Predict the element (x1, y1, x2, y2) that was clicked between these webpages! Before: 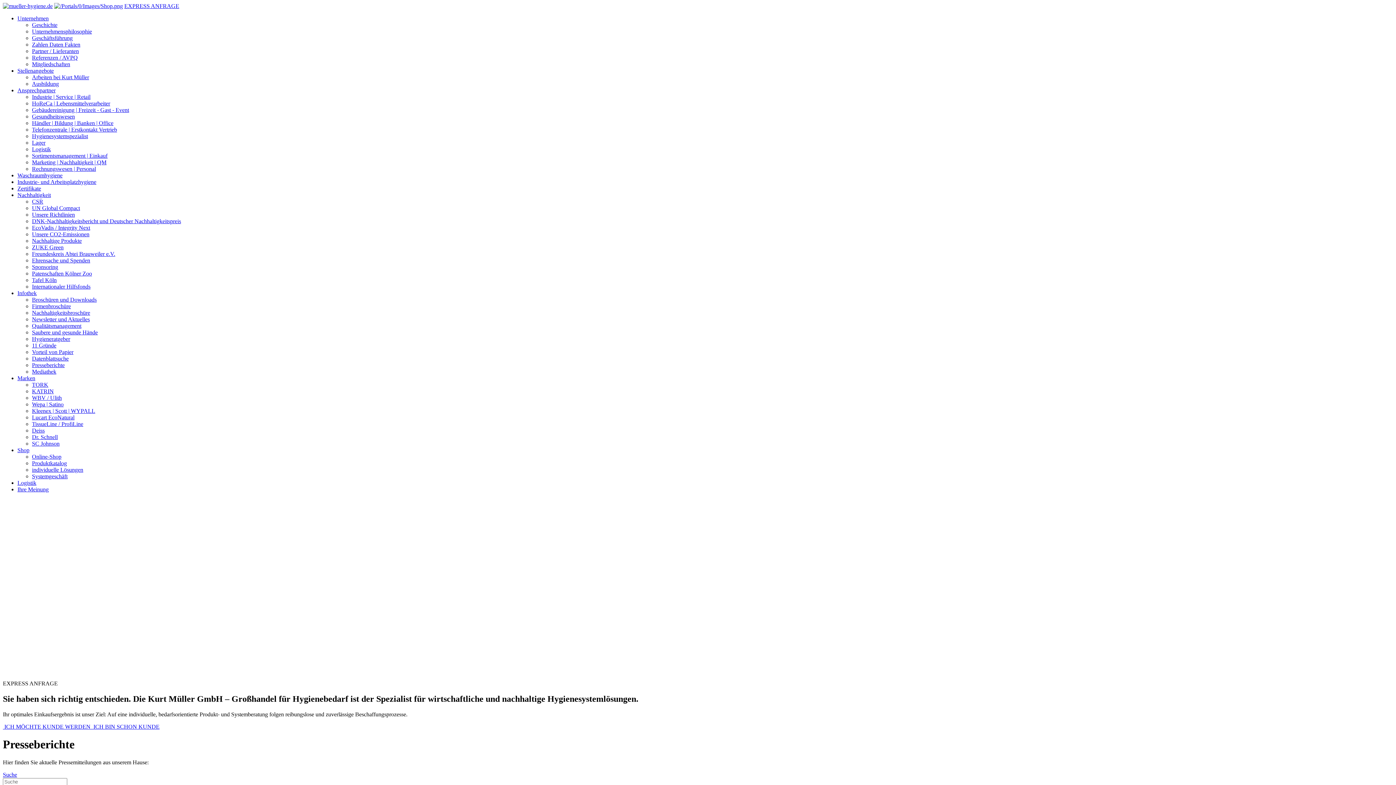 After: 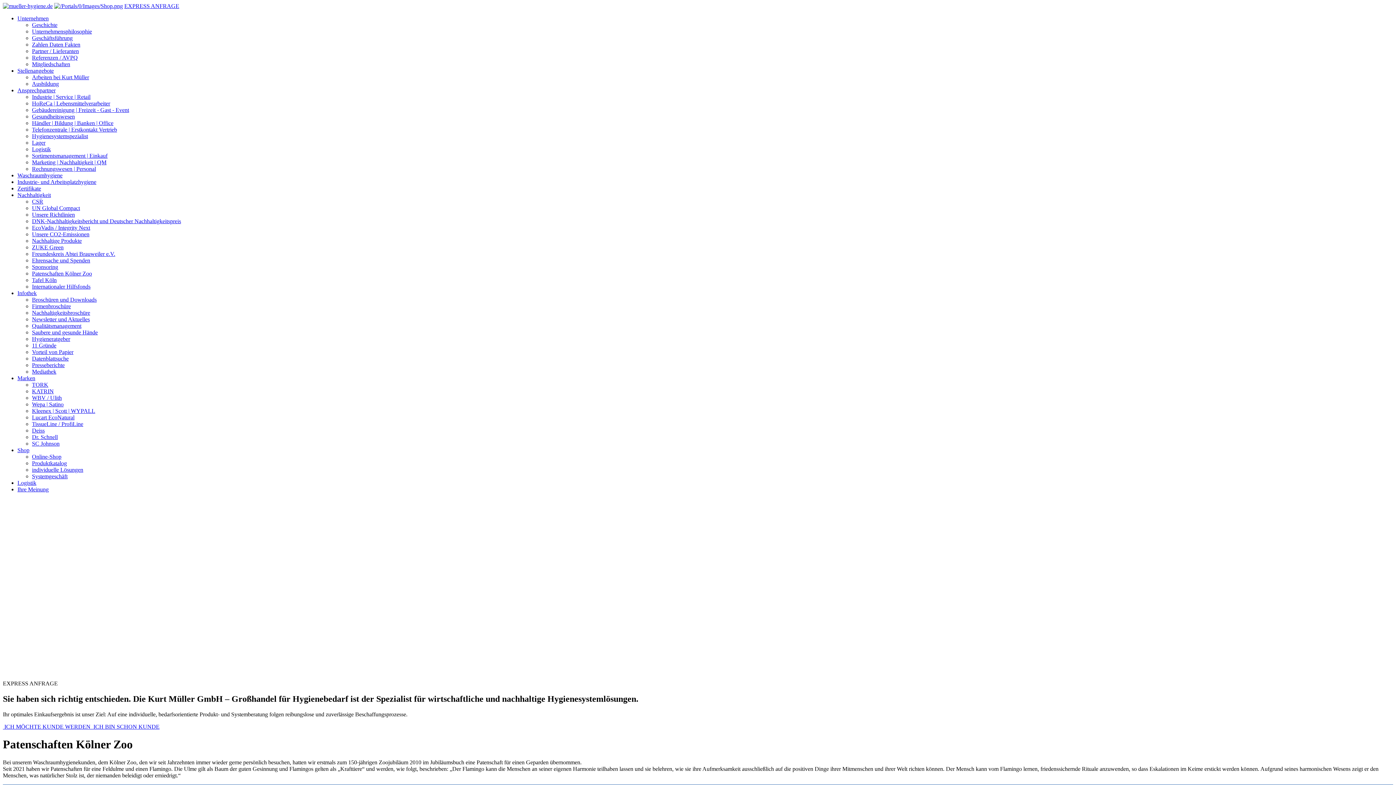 Action: bbox: (32, 270, 92, 276) label: Patenschaften Kölner Zoo